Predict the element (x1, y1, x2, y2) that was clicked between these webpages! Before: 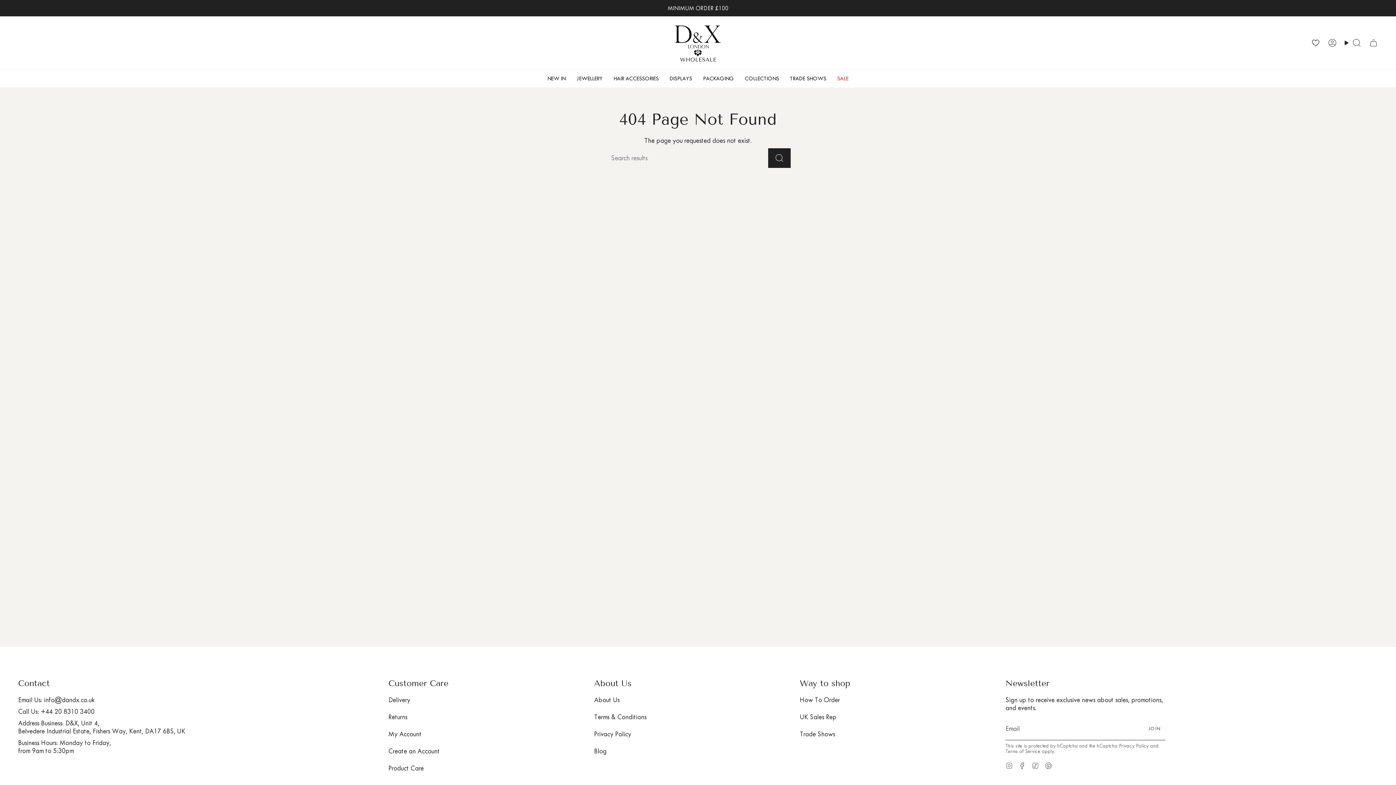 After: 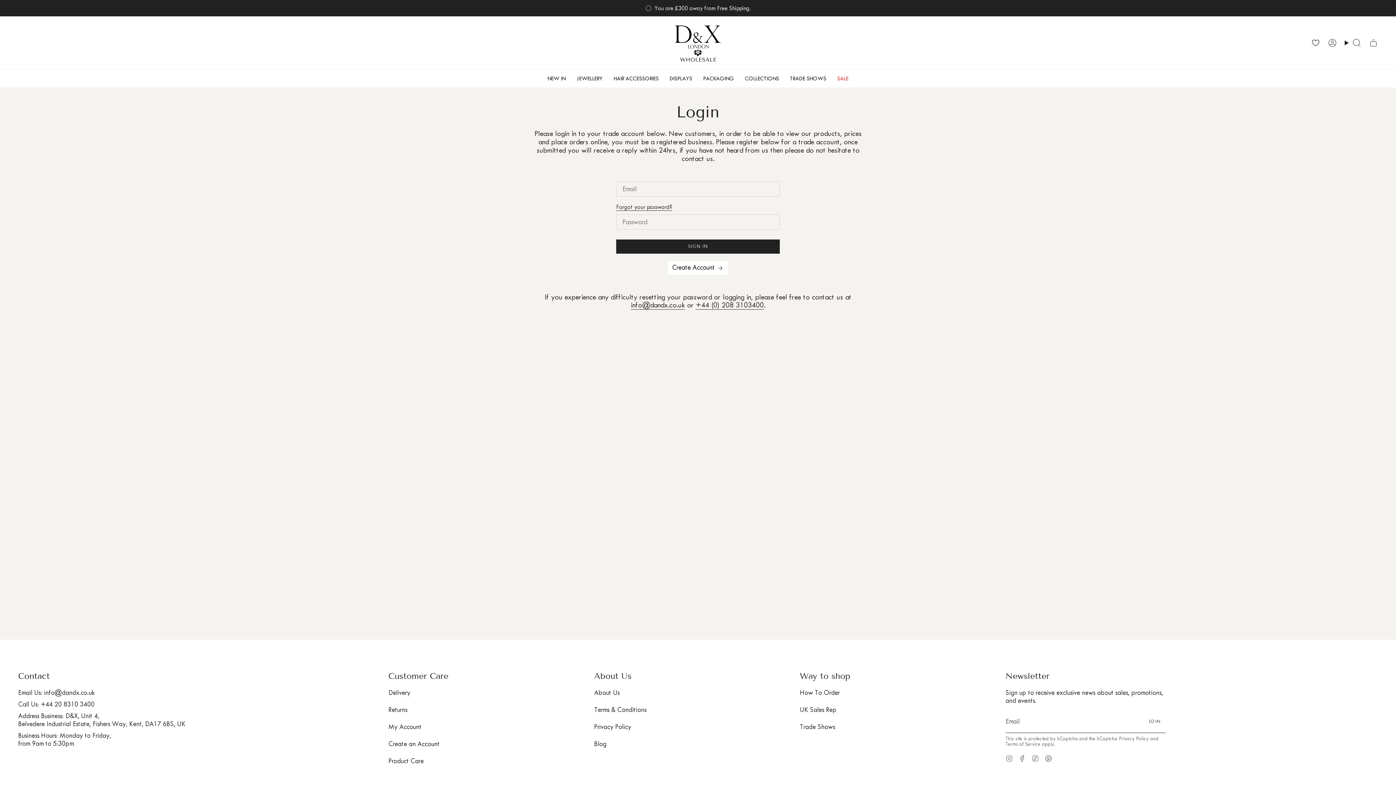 Action: bbox: (664, 69, 697, 87) label: DISPLAYS